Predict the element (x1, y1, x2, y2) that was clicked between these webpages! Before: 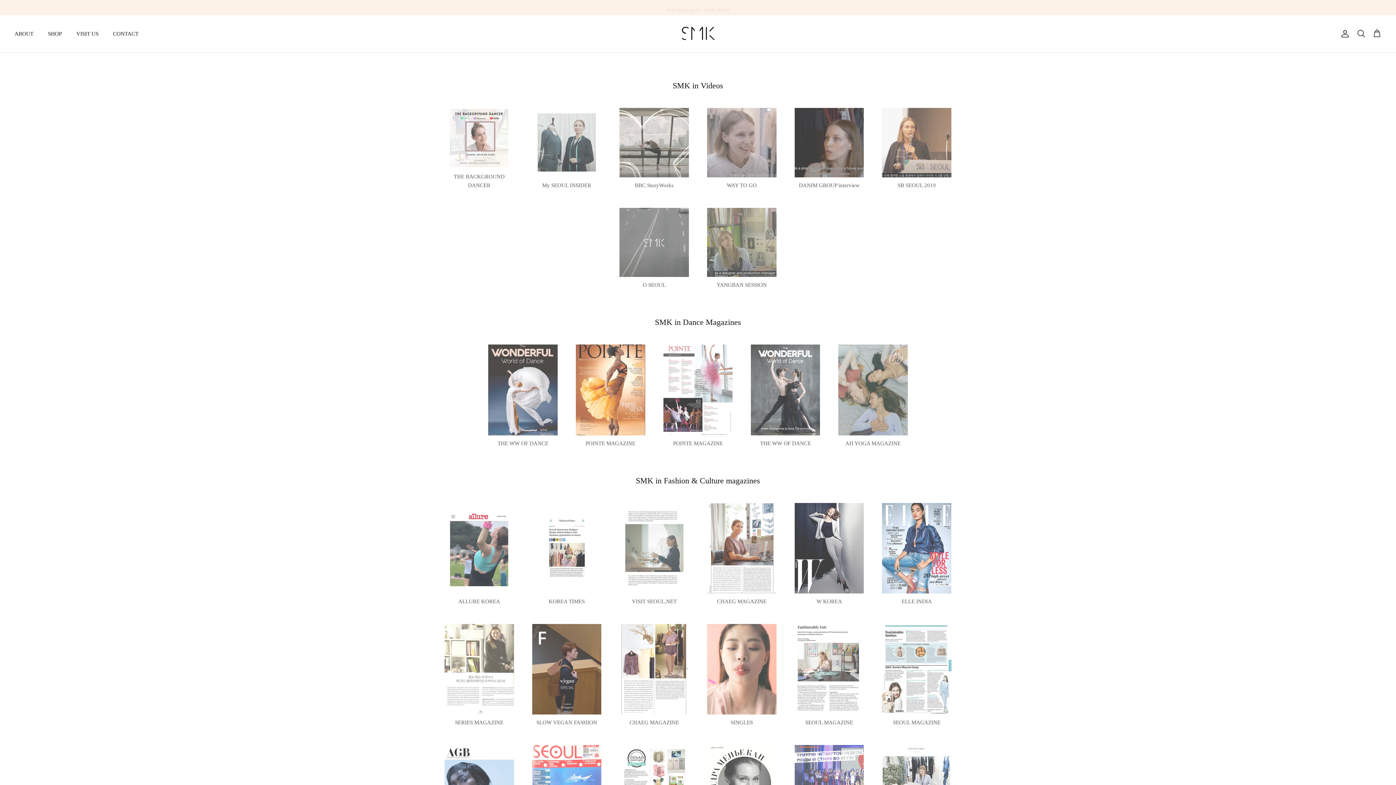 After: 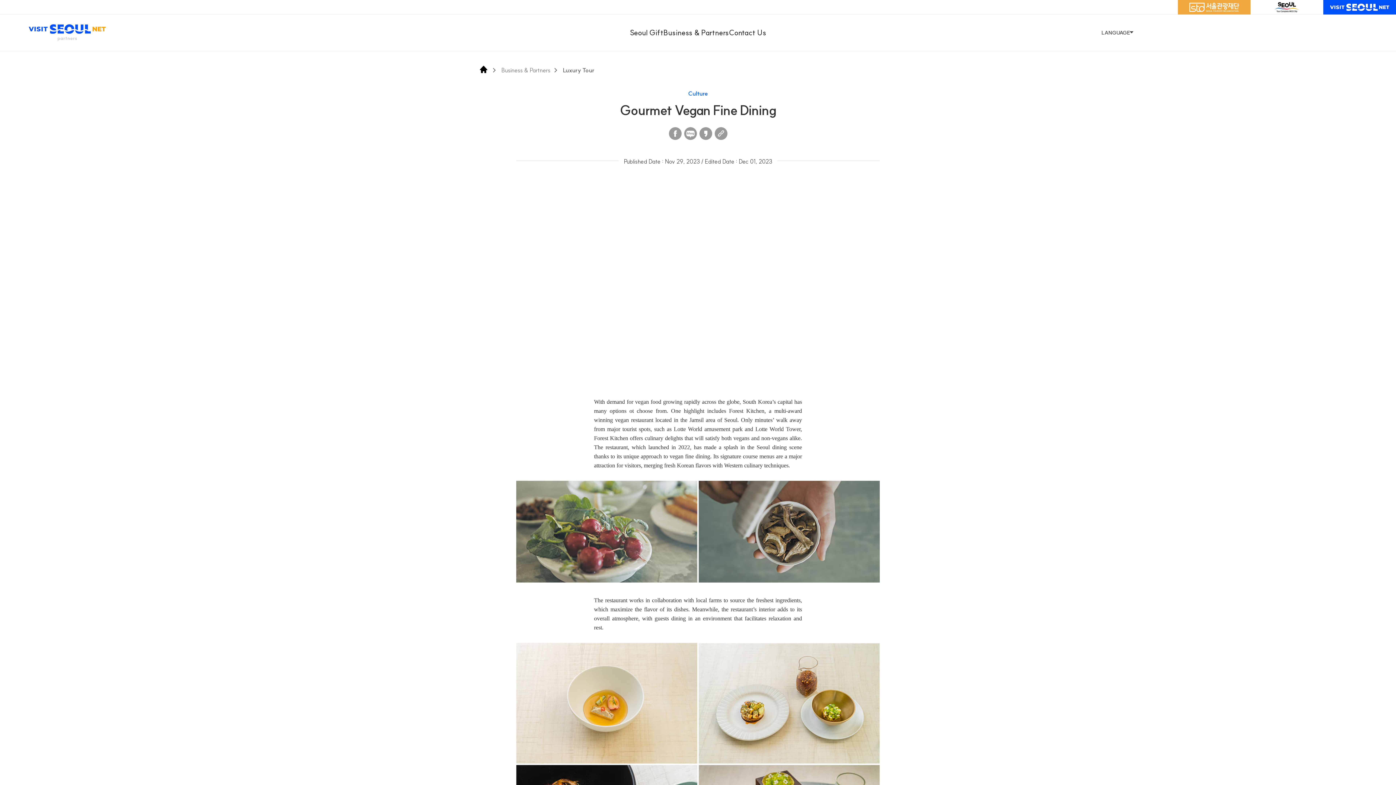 Action: label: My SEOUL INSIDER bbox: (532, 107, 601, 189)